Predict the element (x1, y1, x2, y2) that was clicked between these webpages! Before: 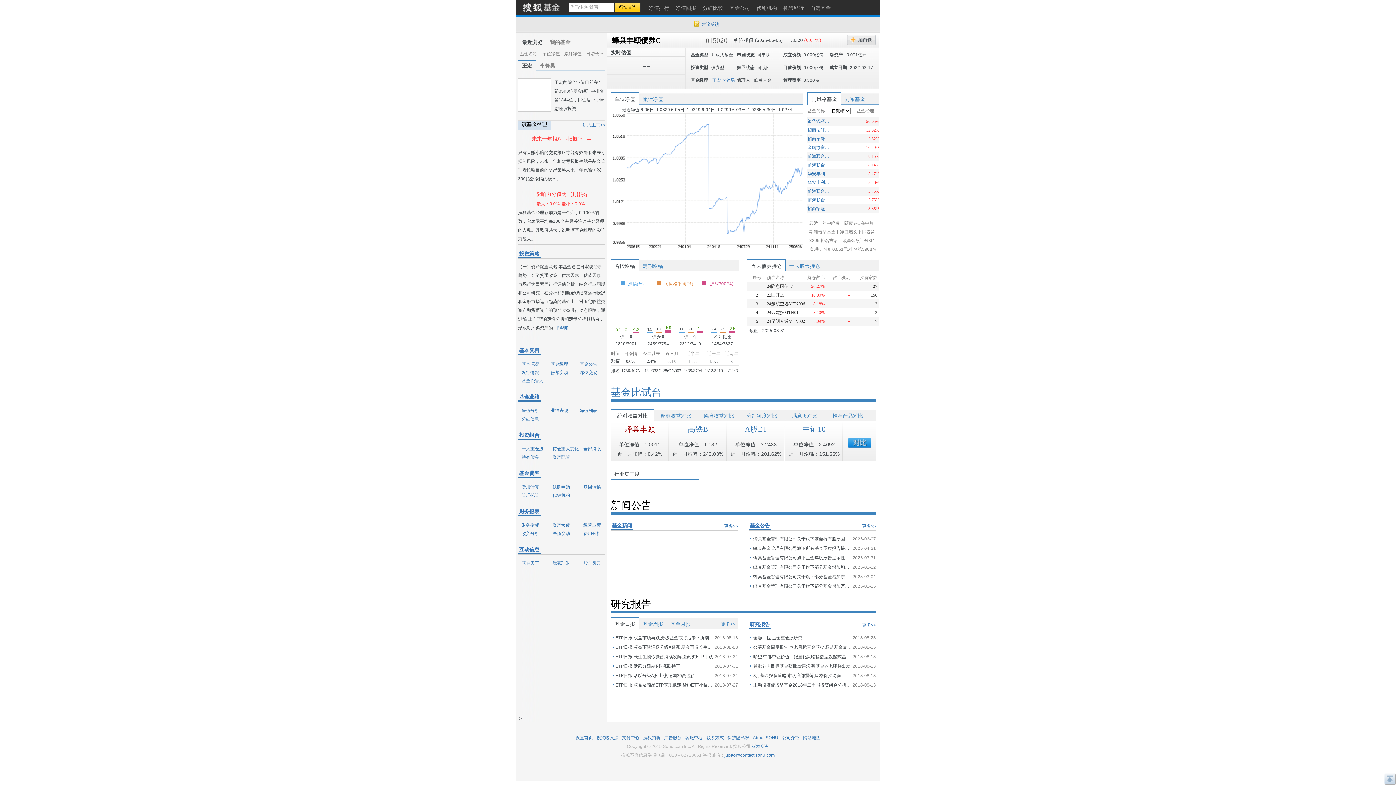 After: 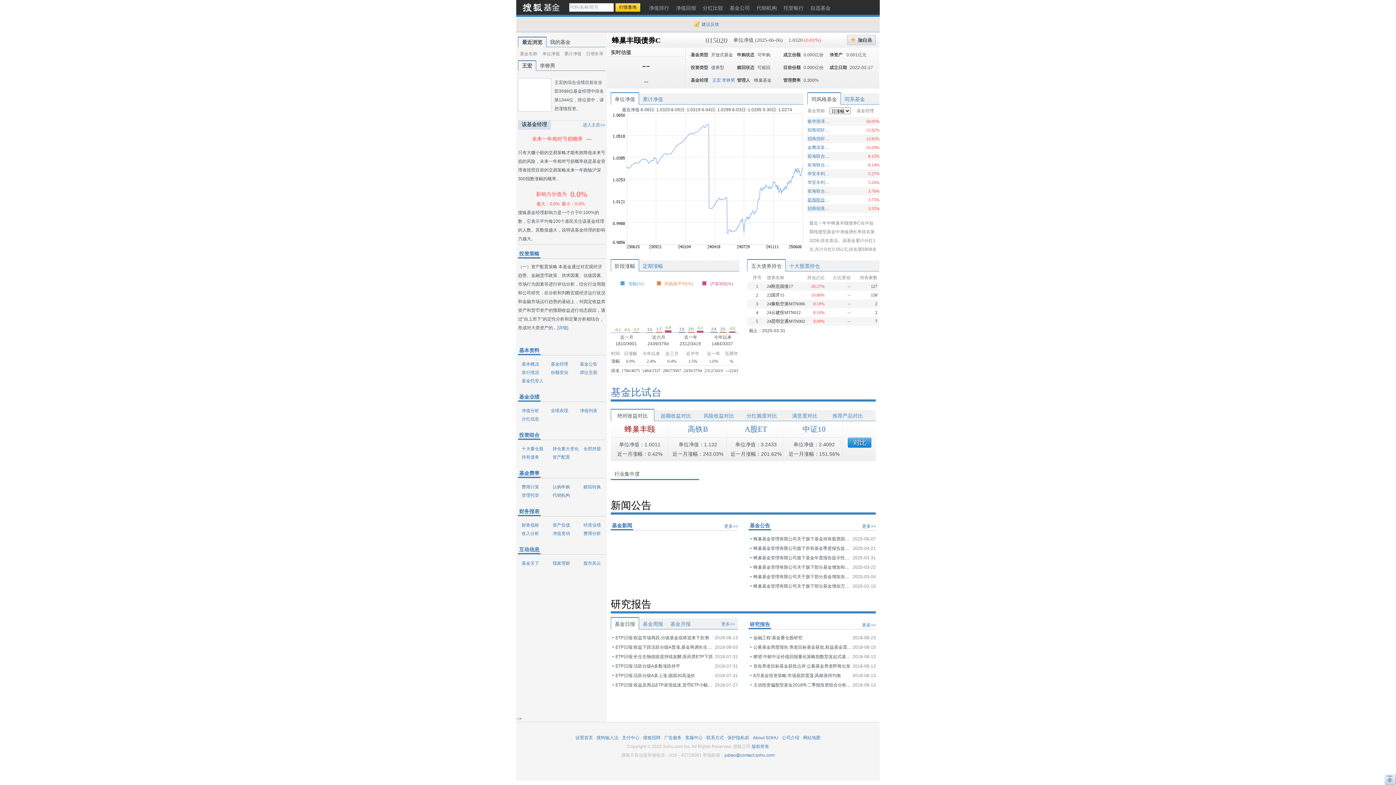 Action: label: 前海联合泳祺纯债A bbox: (807, 195, 831, 204)